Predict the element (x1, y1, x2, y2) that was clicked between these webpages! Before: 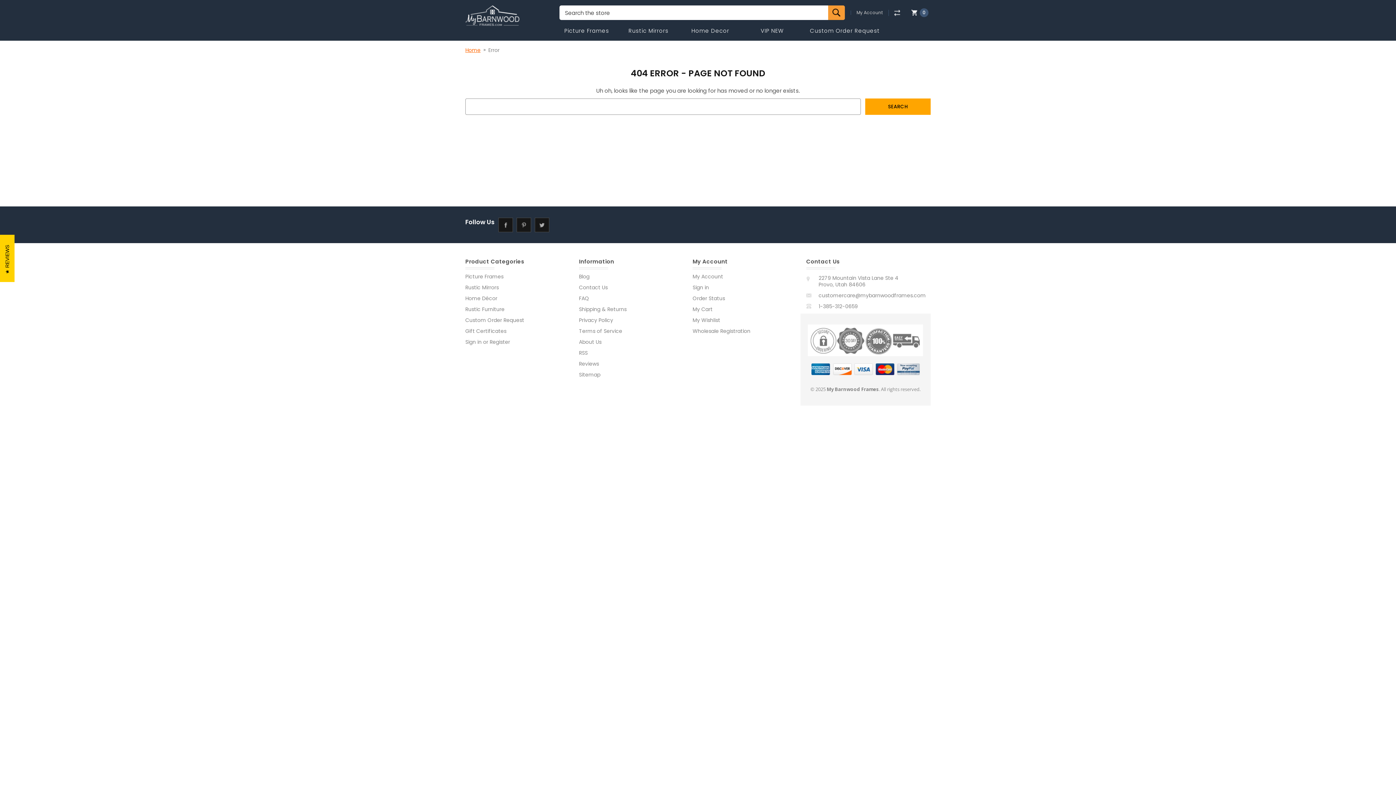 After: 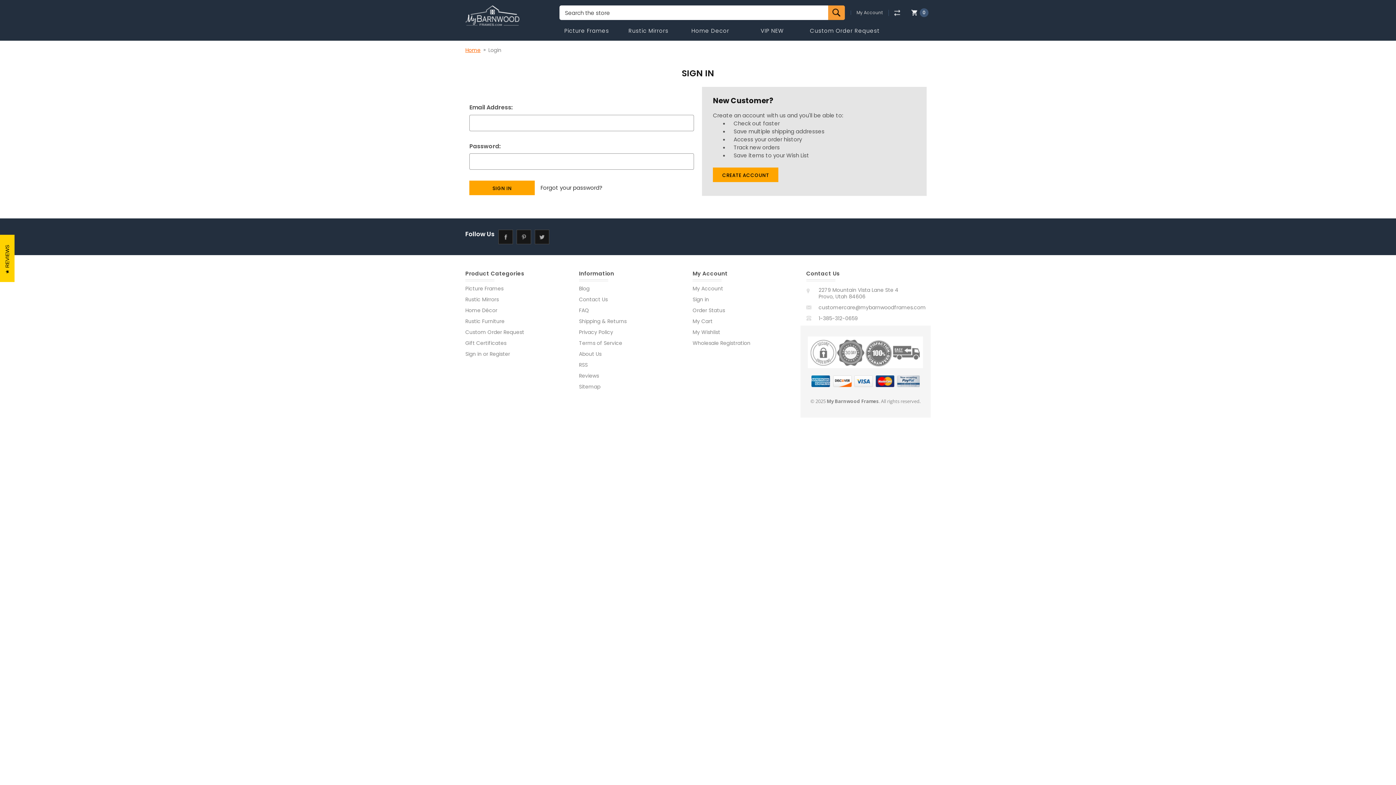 Action: bbox: (692, 284, 709, 291) label: Sign in